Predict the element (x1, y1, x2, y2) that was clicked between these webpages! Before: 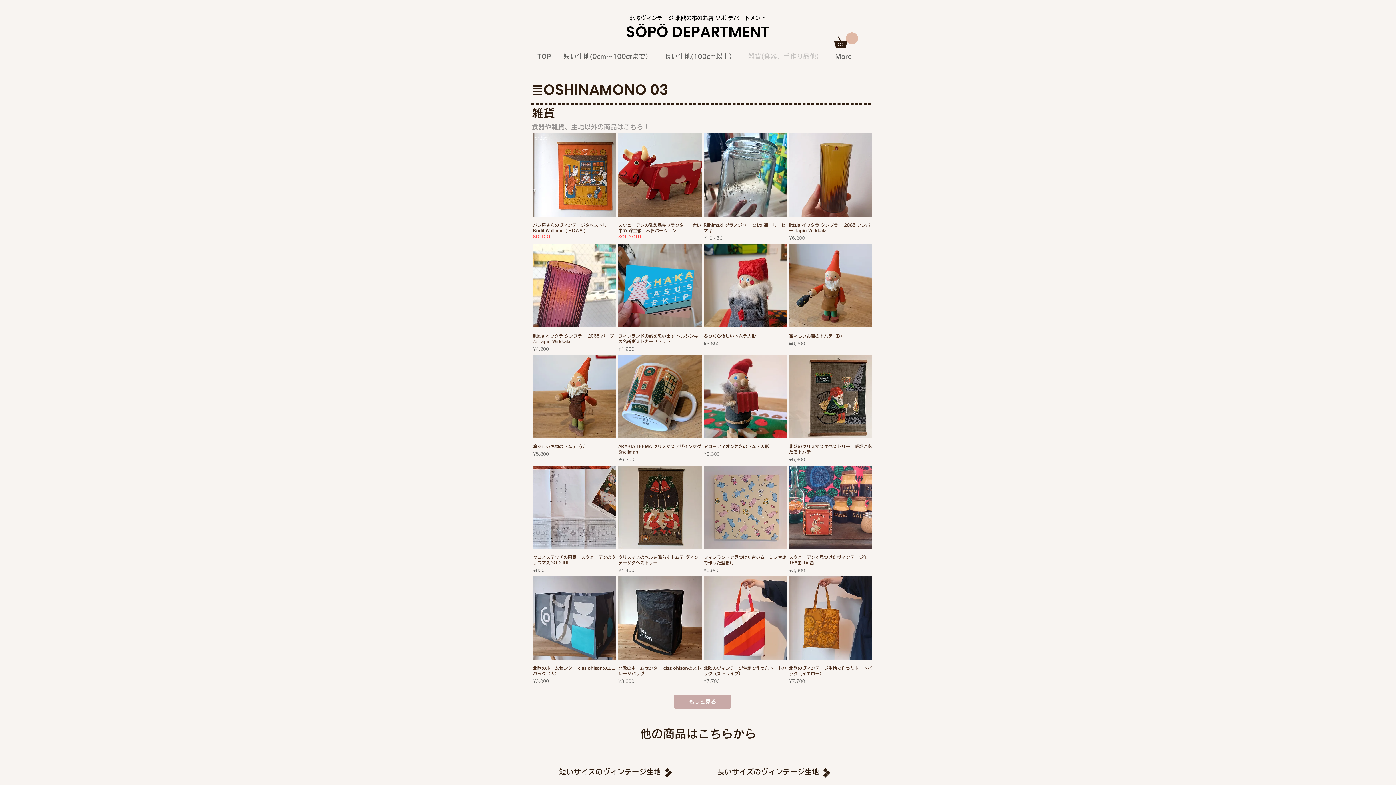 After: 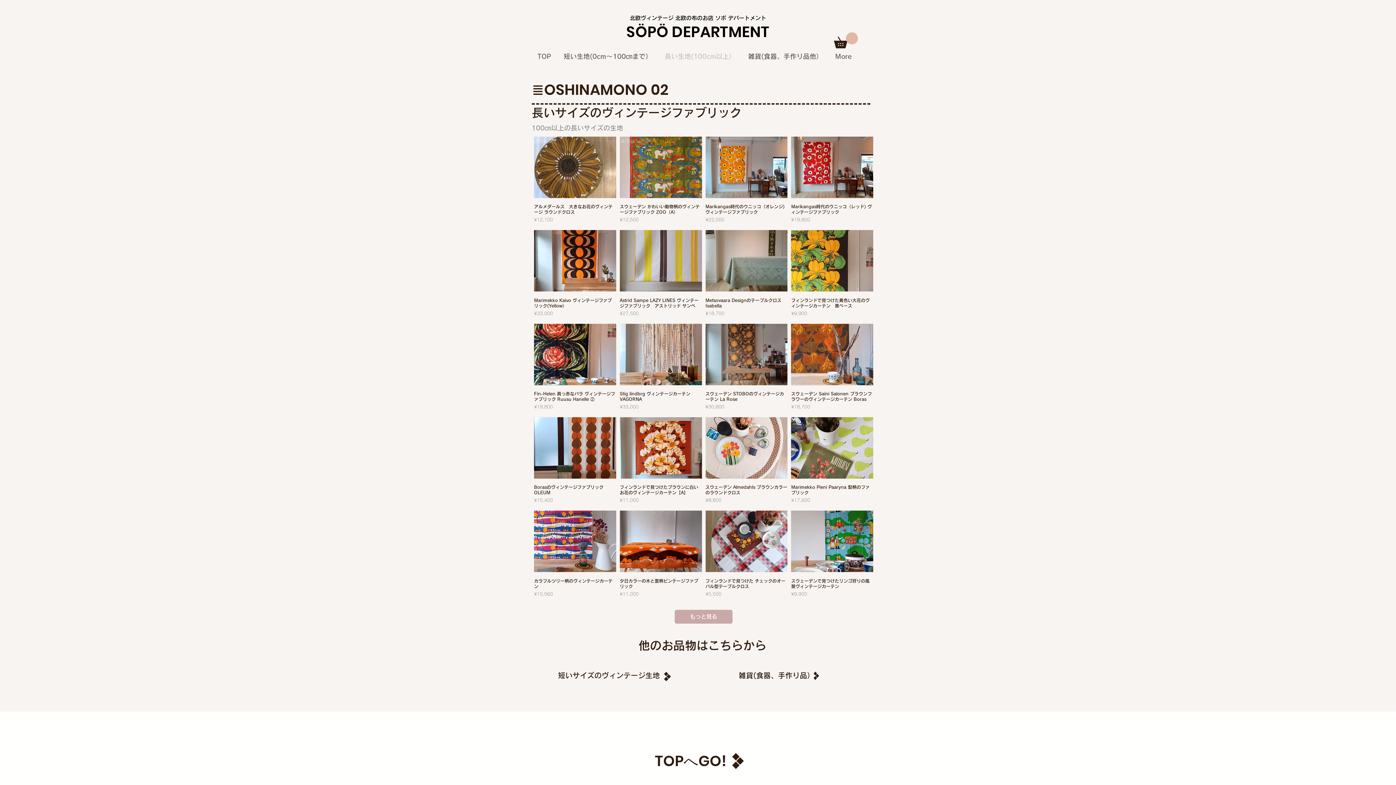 Action: bbox: (823, 768, 830, 777)